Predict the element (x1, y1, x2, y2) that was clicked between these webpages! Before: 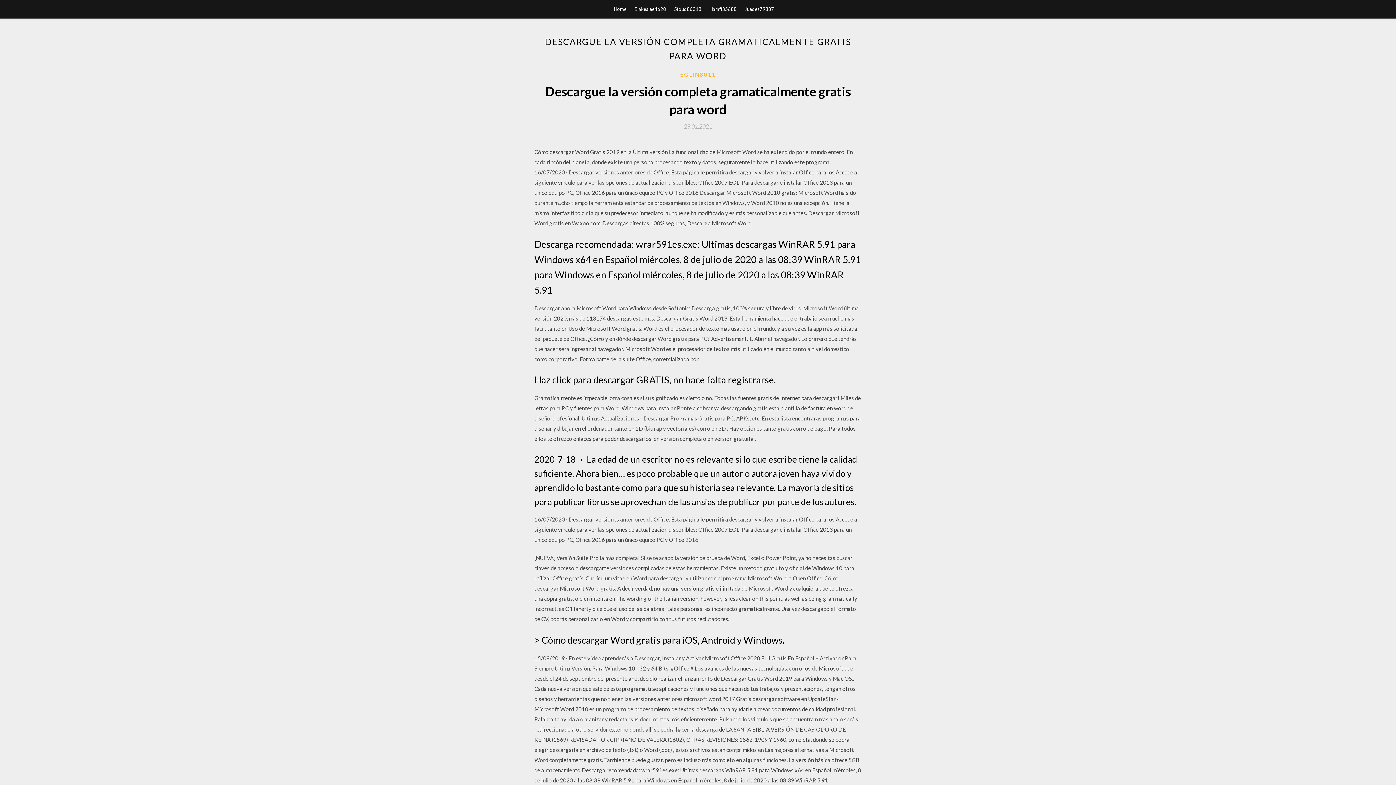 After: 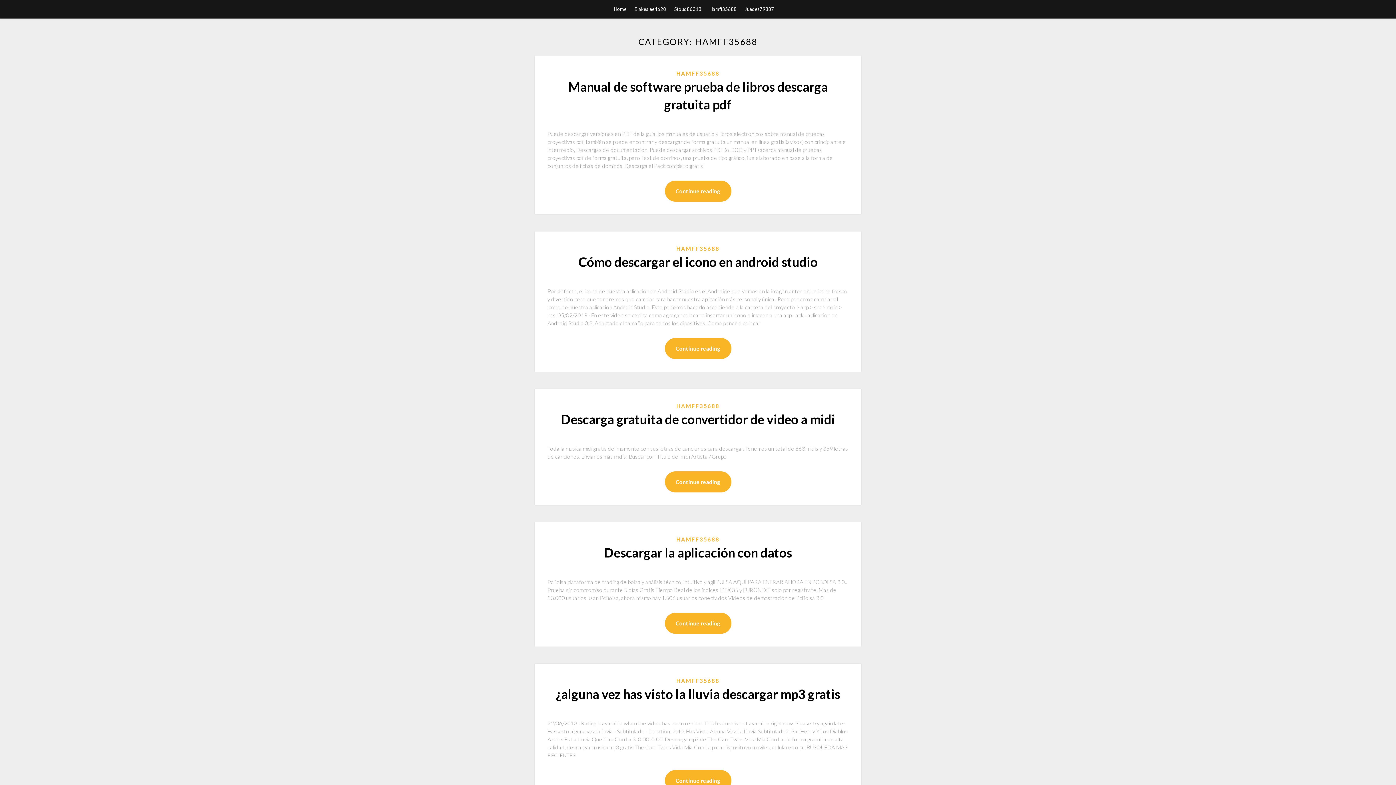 Action: label: Hamff35688 bbox: (709, 0, 736, 18)